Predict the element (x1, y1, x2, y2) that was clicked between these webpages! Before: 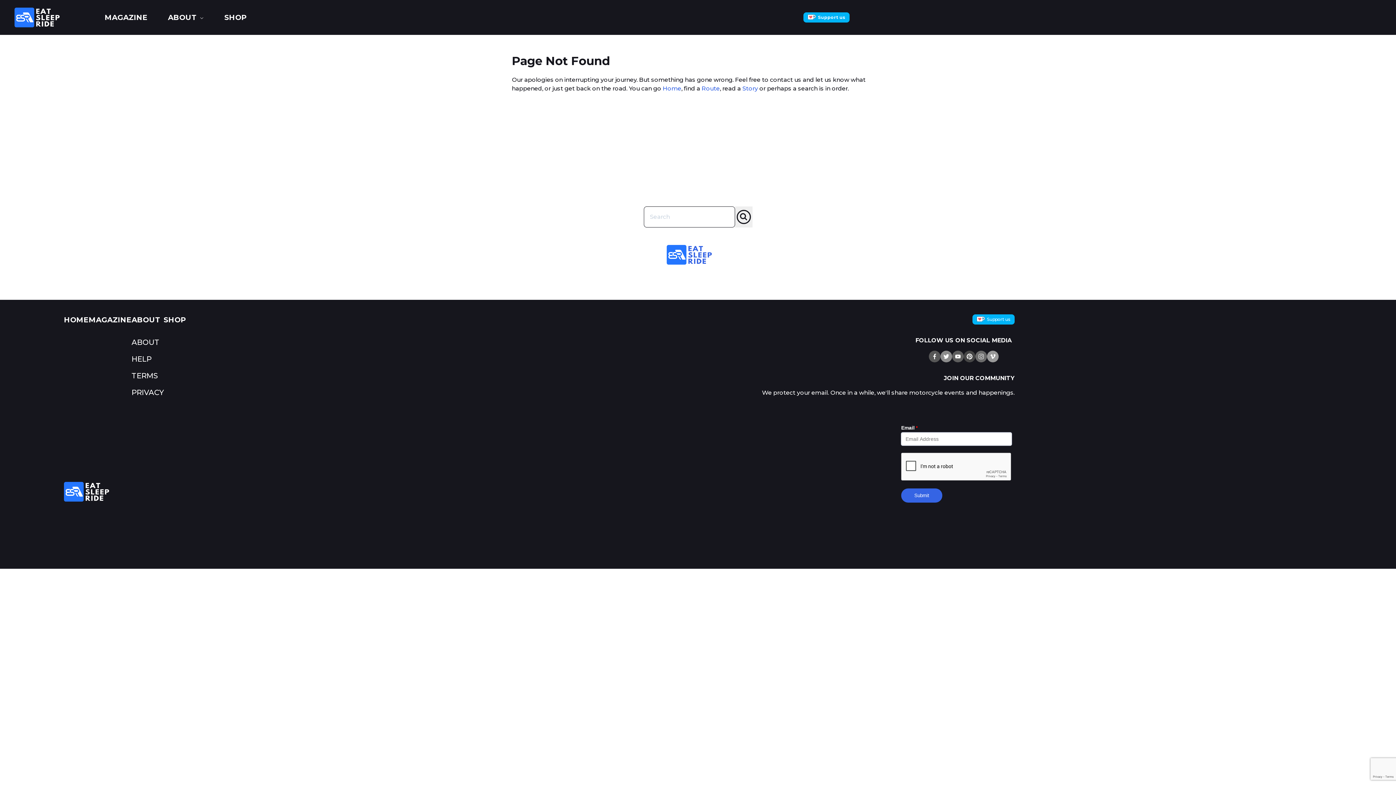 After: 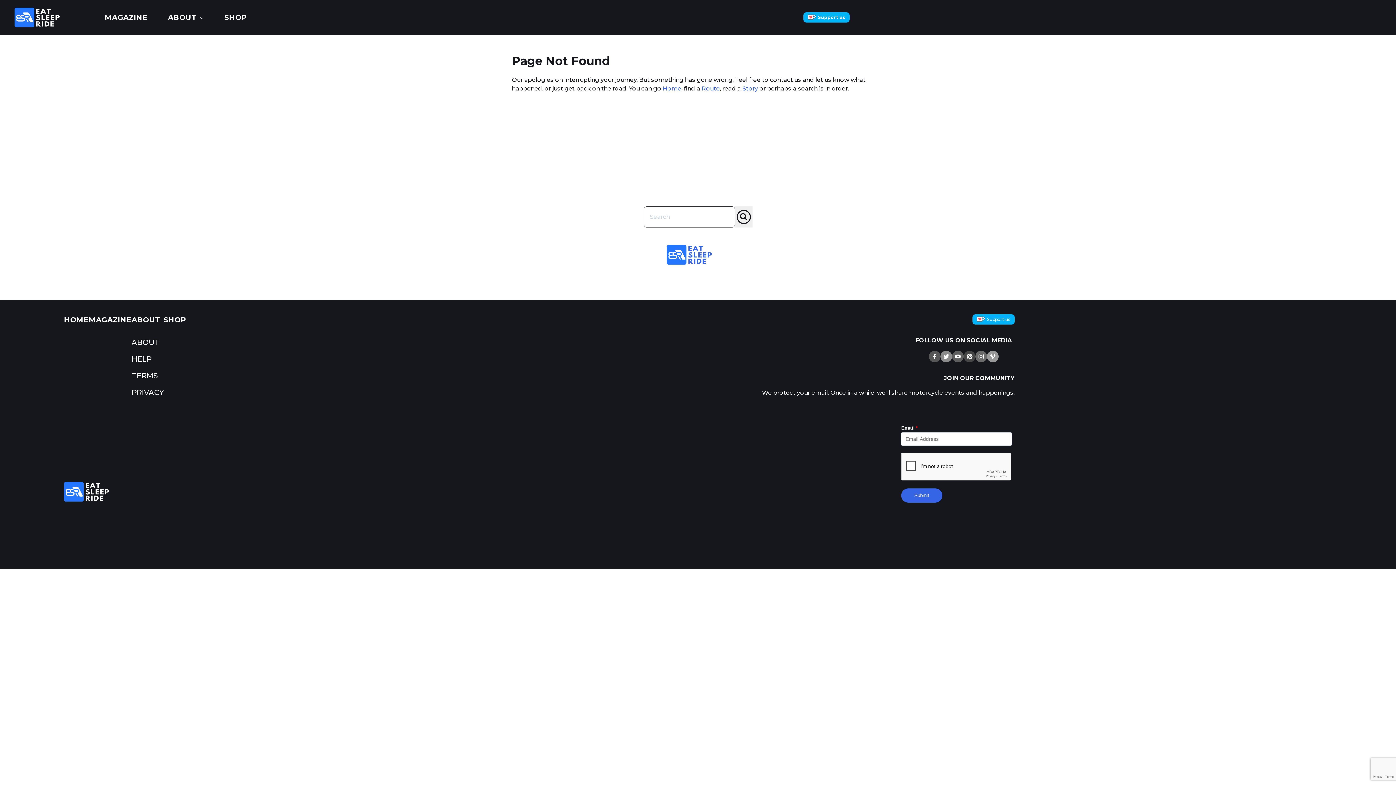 Action: bbox: (701, 85, 720, 92) label: Route